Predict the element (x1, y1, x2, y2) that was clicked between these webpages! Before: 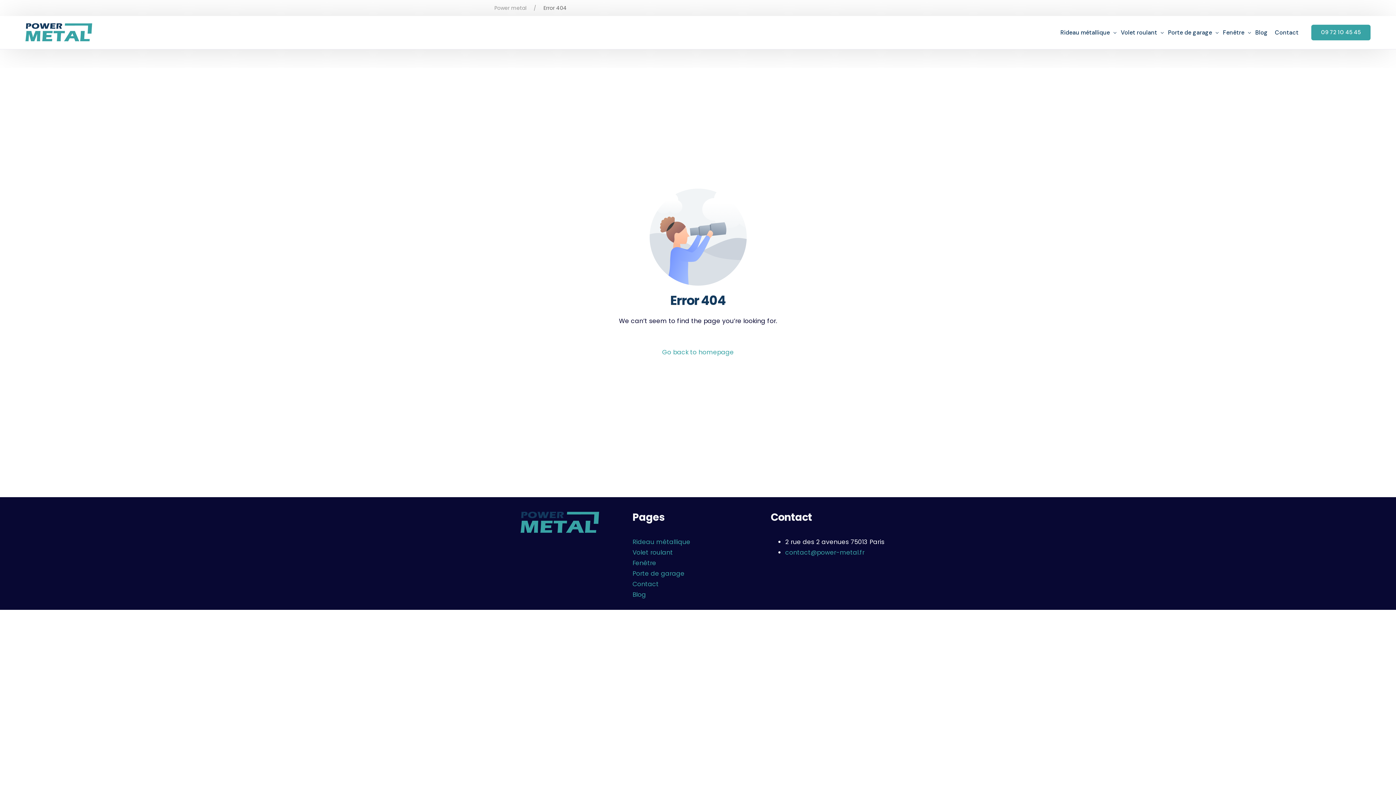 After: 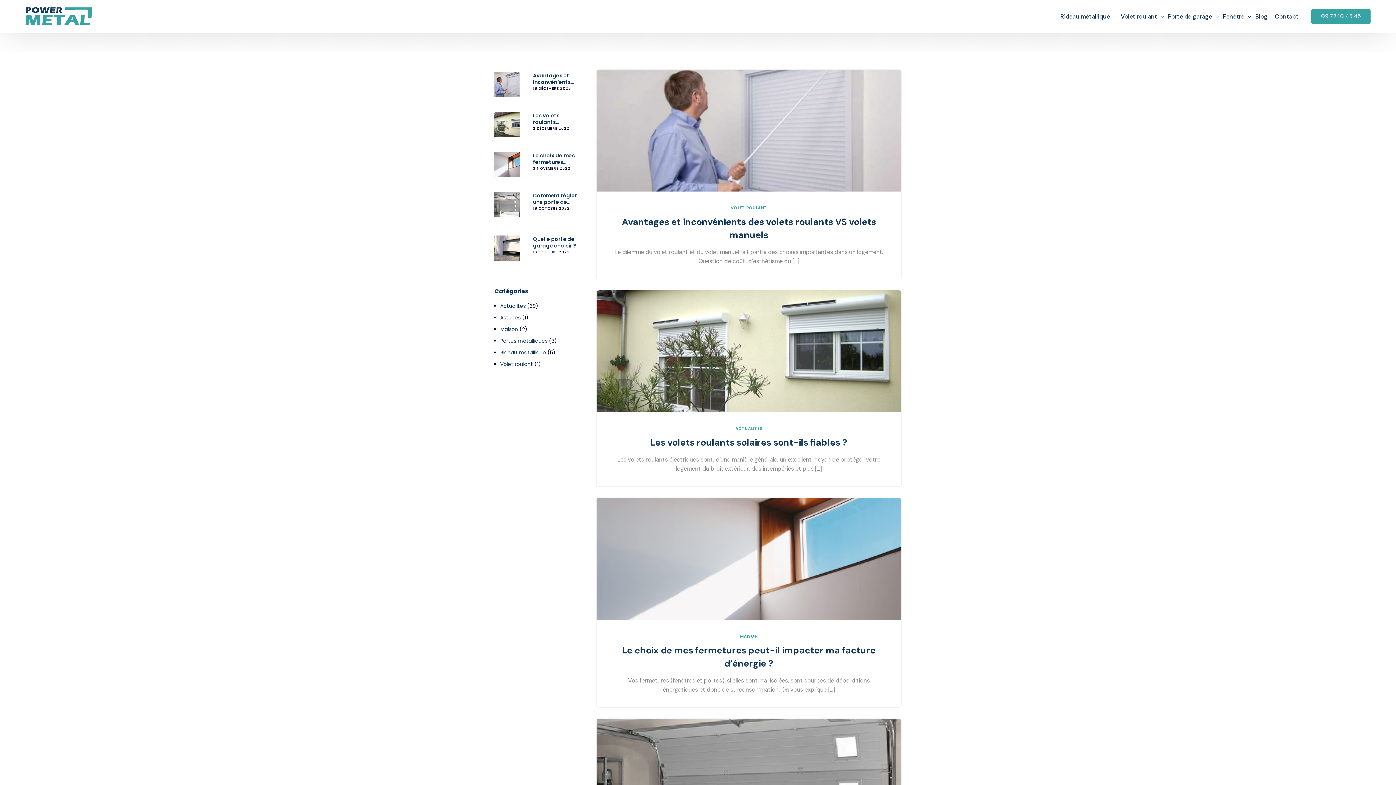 Action: label: Blog bbox: (632, 590, 646, 599)